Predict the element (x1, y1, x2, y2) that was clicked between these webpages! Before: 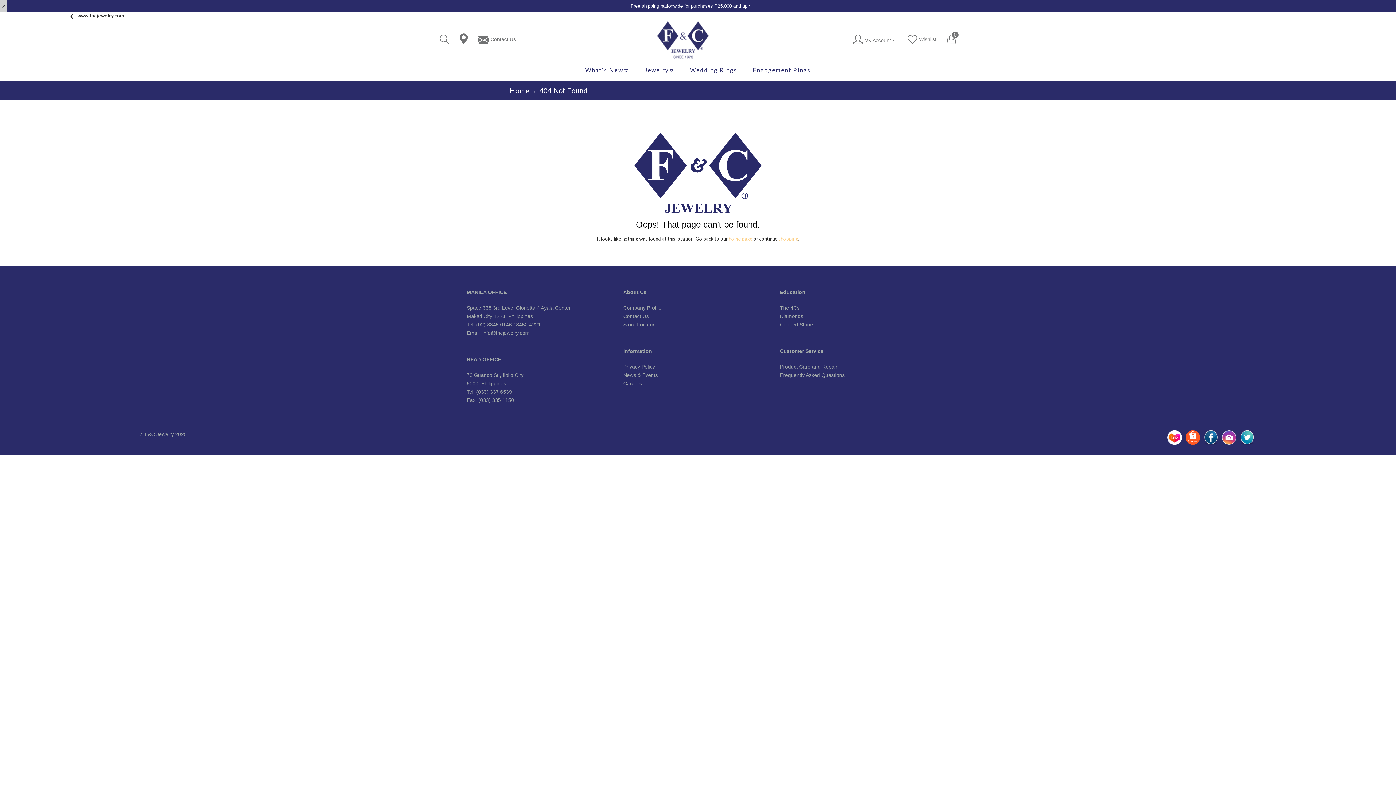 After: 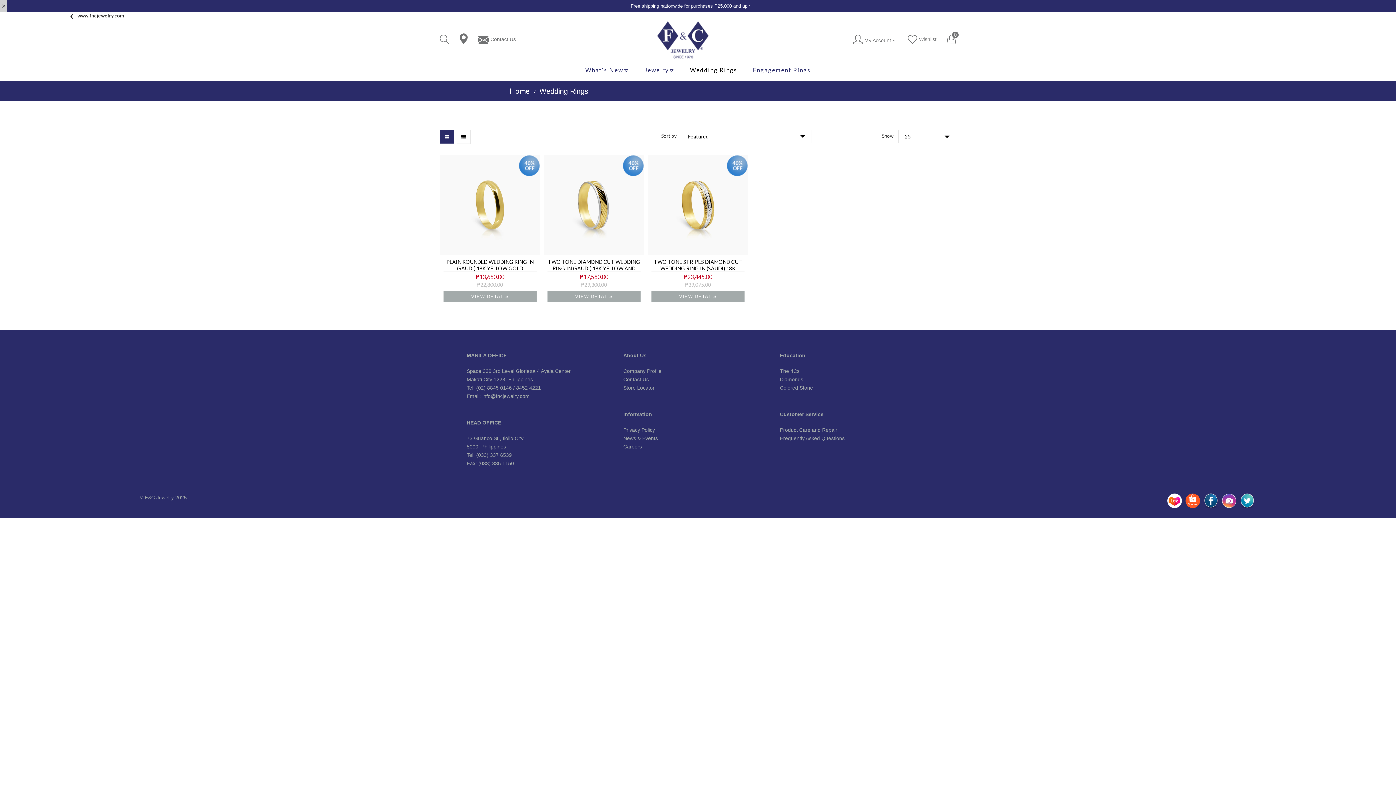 Action: label: Wedding Rings bbox: (682, 59, 744, 80)